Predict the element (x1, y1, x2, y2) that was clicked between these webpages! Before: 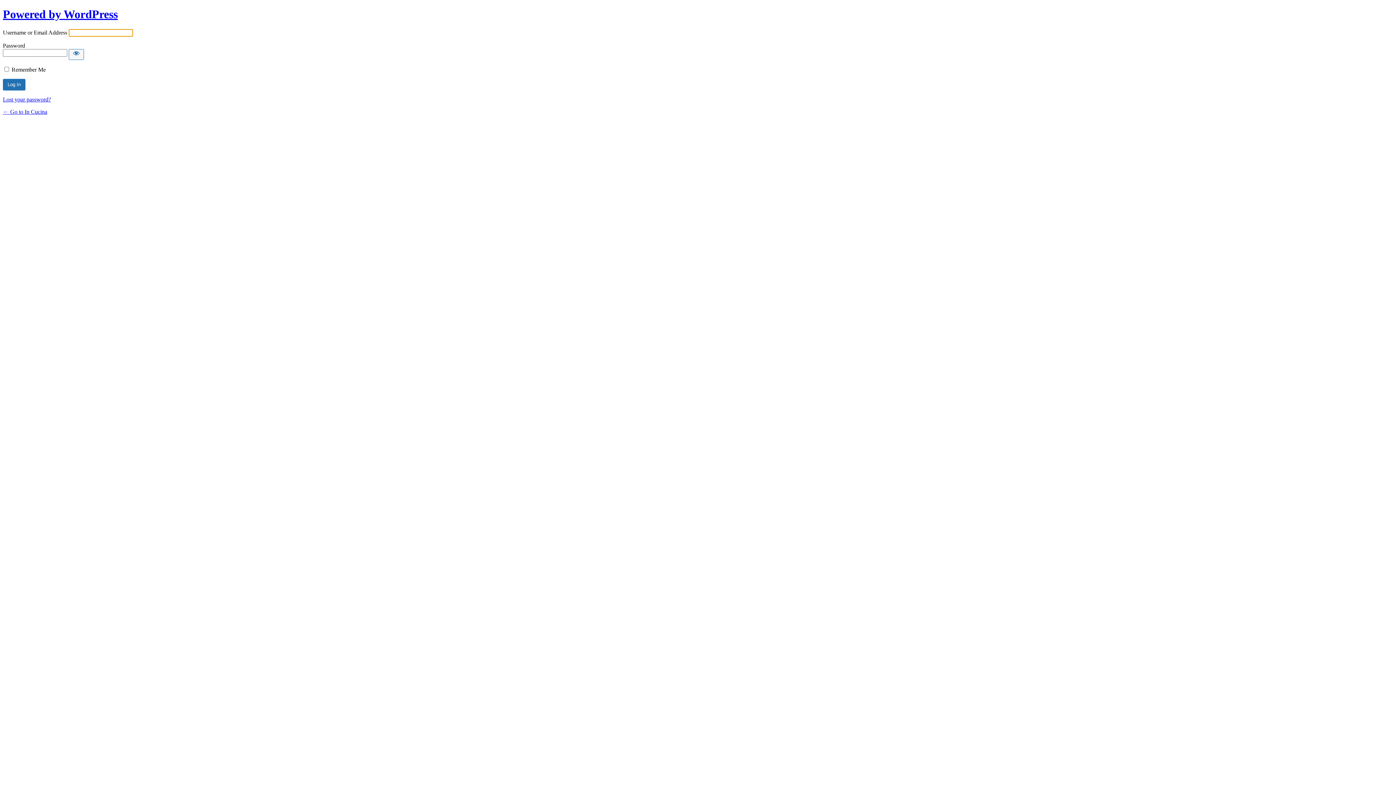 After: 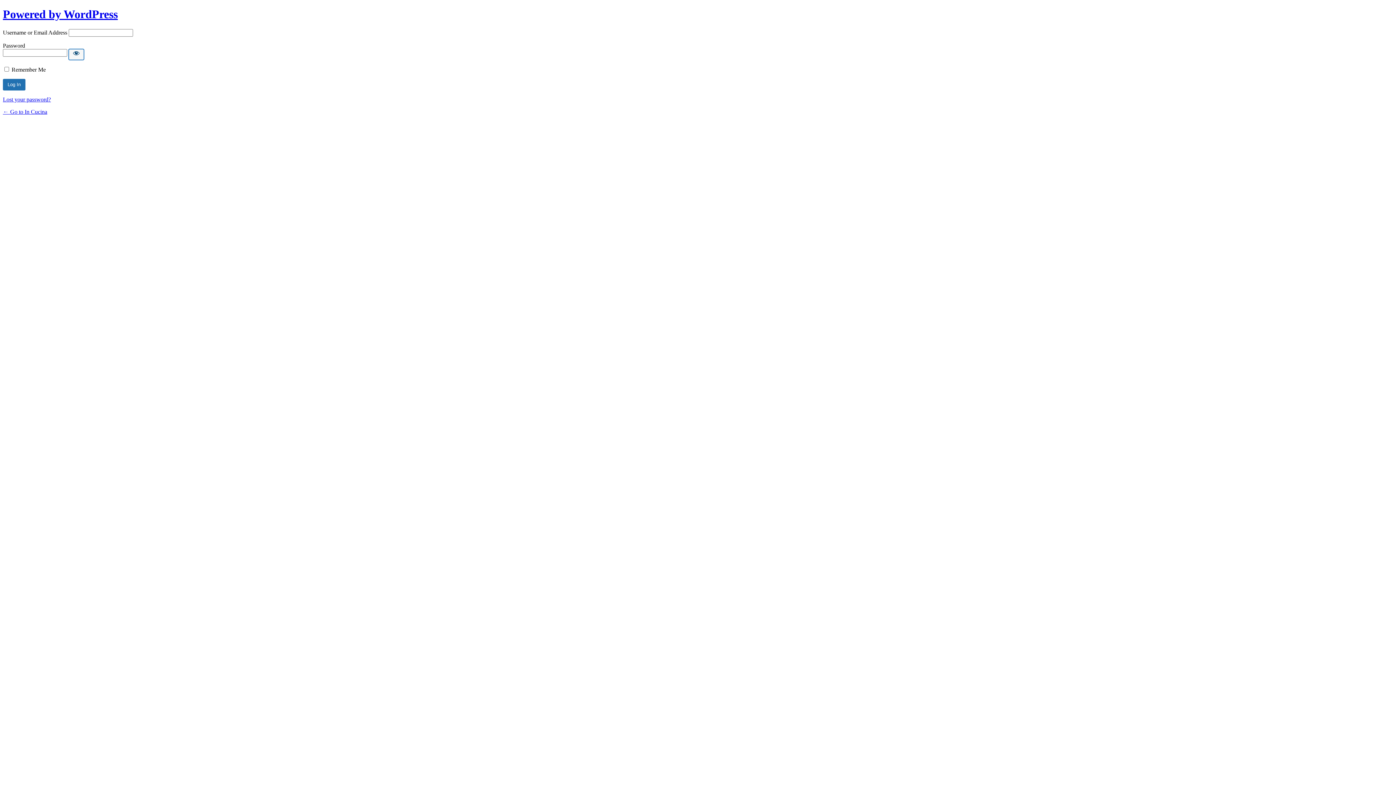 Action: label: Show password bbox: (68, 49, 84, 59)